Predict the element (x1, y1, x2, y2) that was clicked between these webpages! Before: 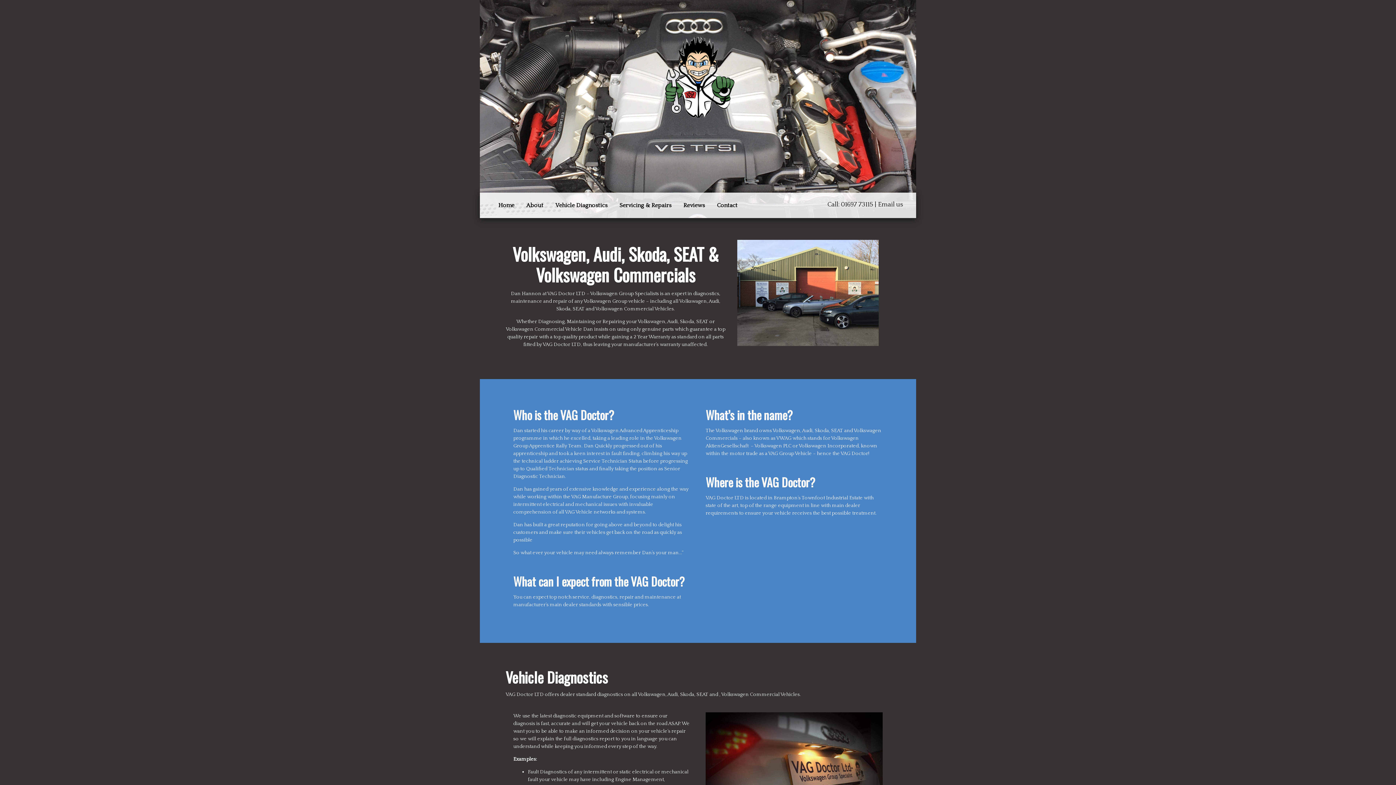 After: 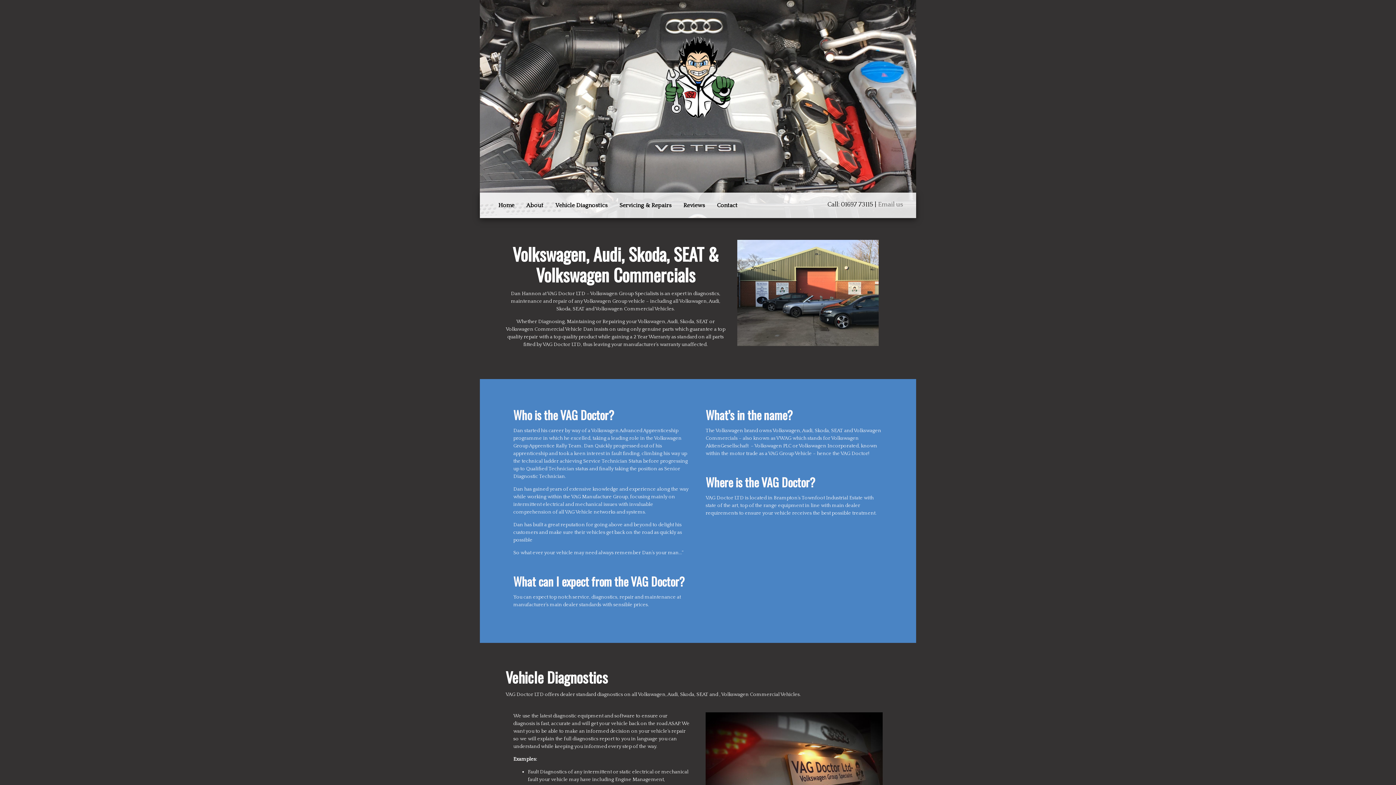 Action: bbox: (878, 201, 903, 208) label: Email us